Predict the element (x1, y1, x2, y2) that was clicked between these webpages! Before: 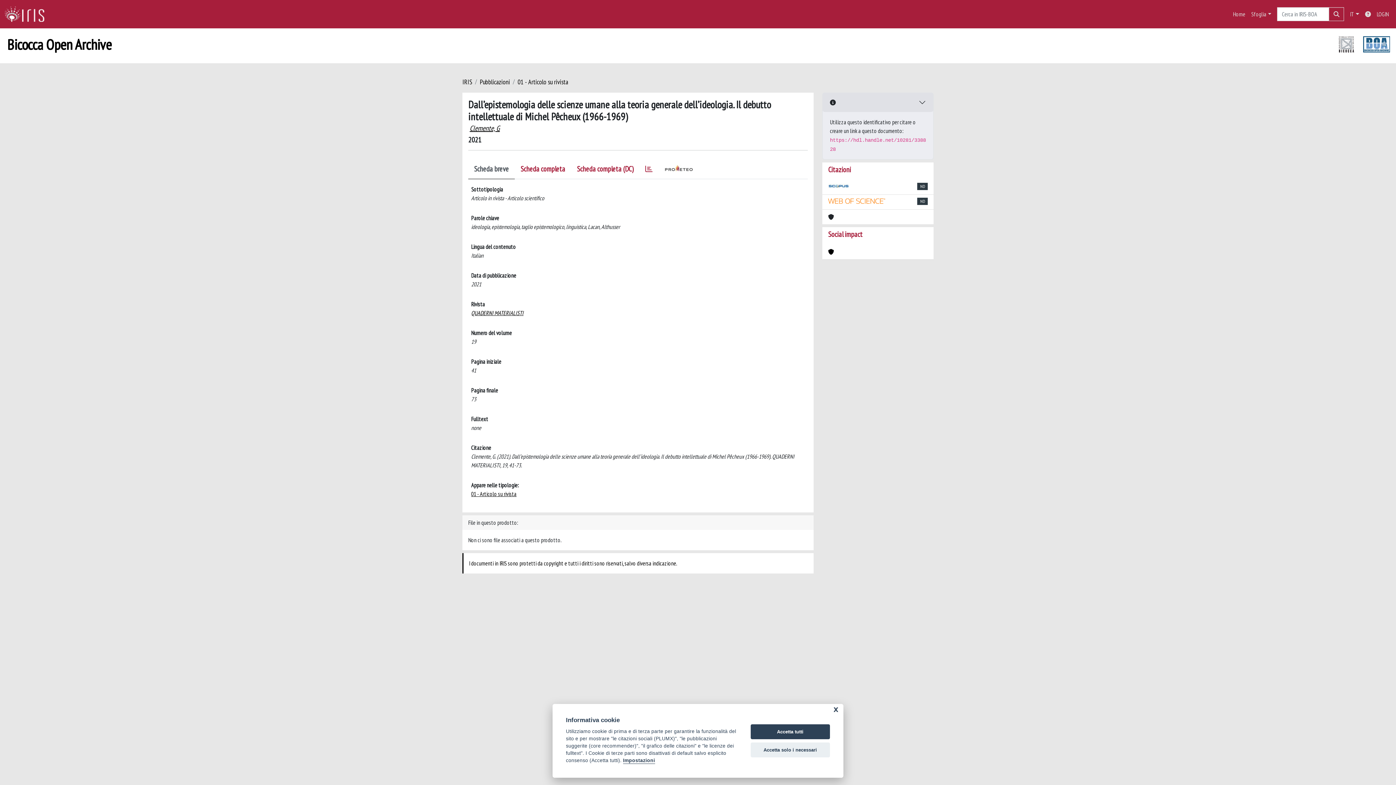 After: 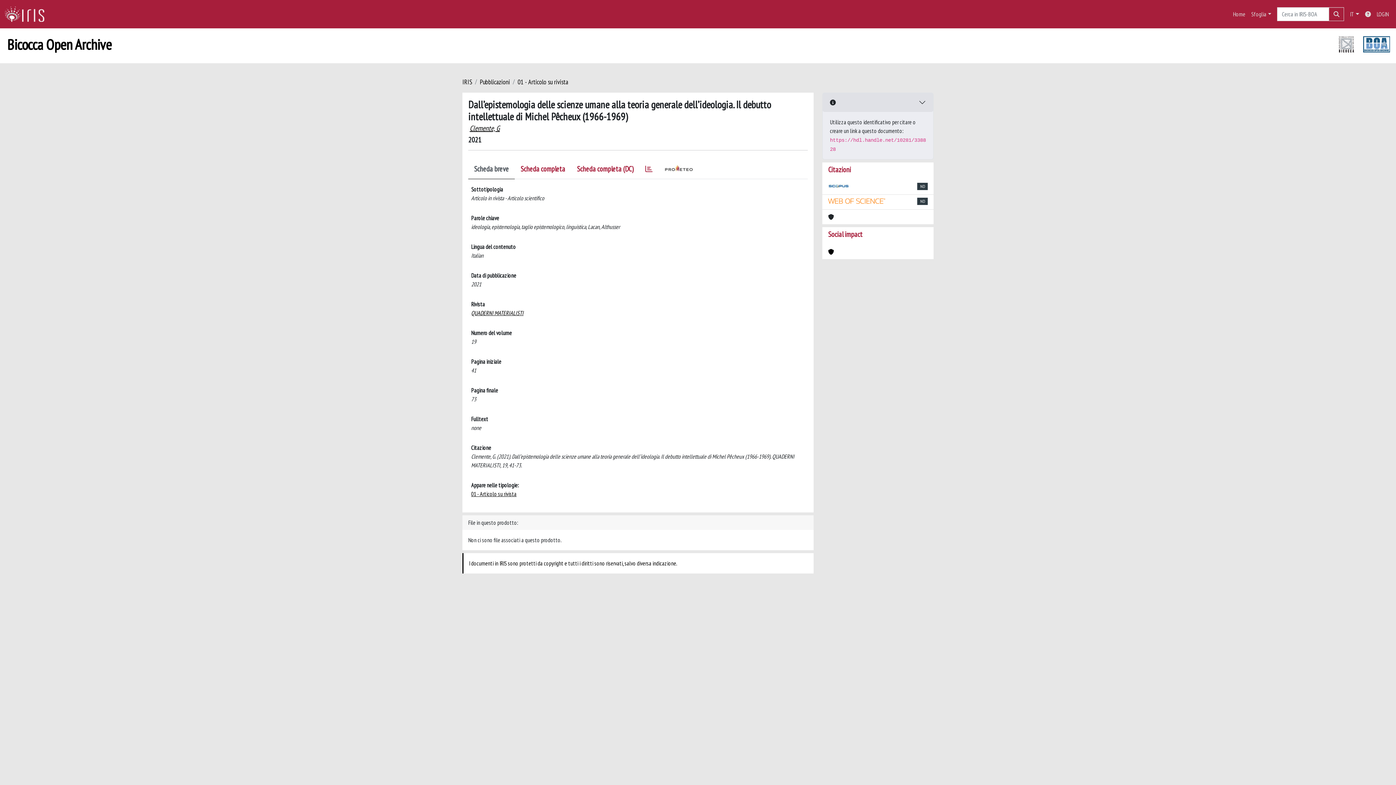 Action: bbox: (750, 742, 830, 757) label: Accetta solo i necessari